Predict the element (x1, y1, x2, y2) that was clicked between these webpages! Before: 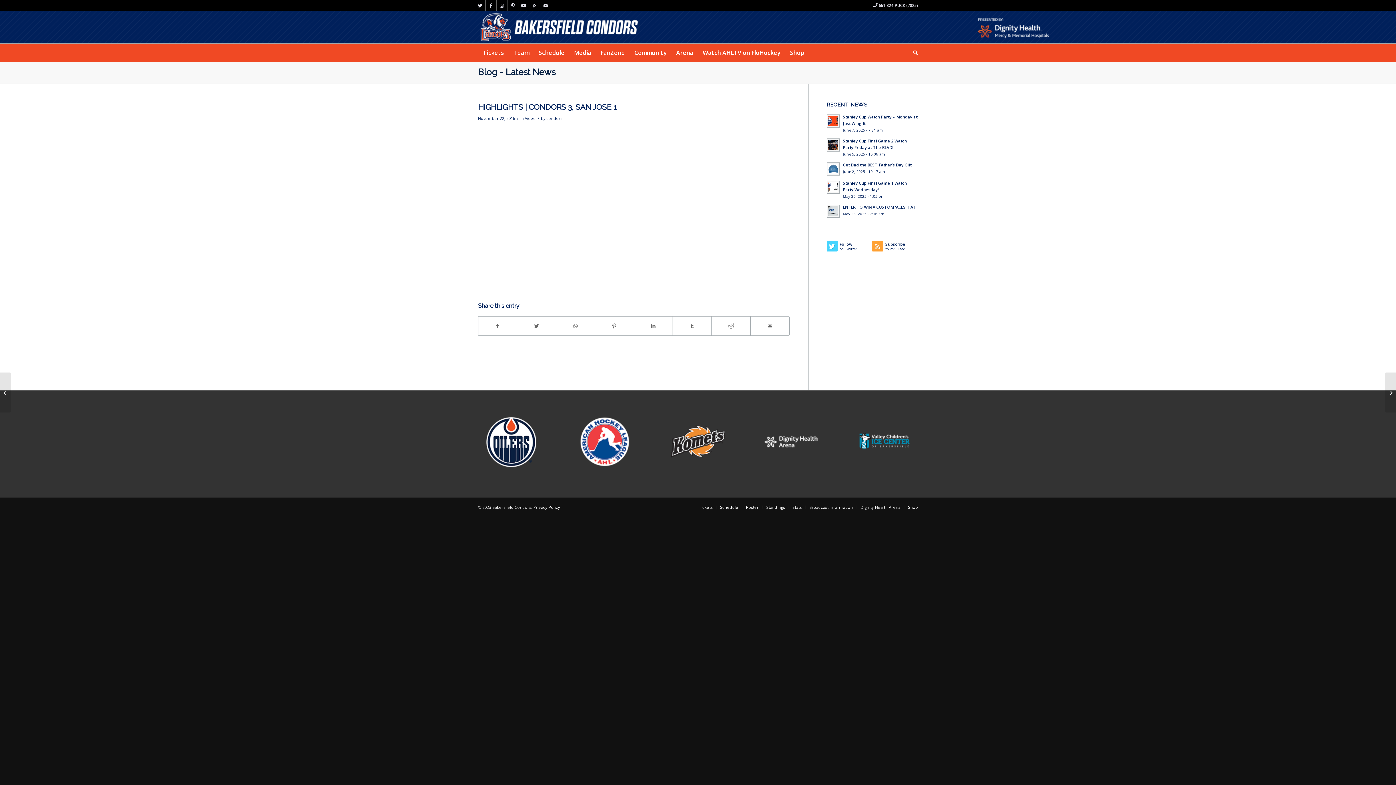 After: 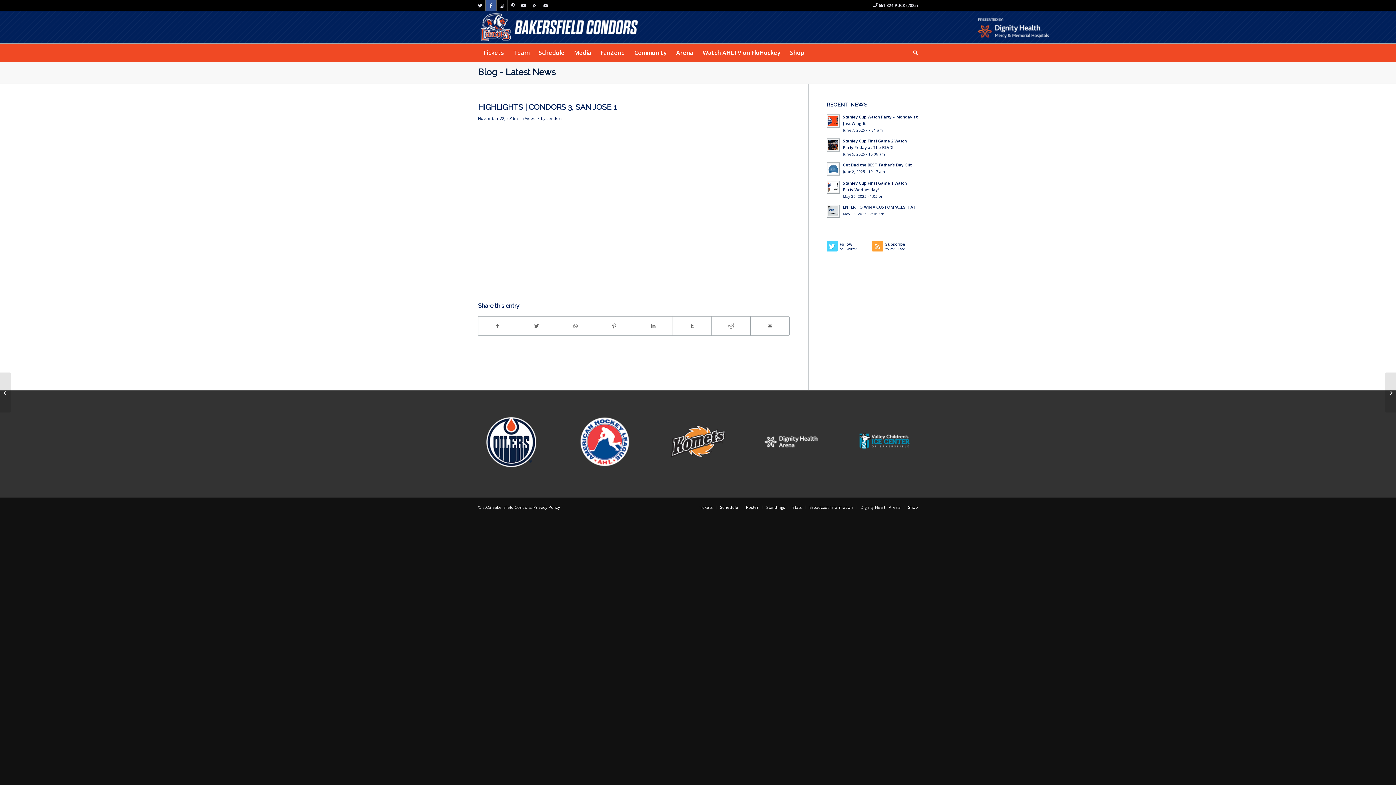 Action: label: Link to Facebook bbox: (485, 0, 496, 10)